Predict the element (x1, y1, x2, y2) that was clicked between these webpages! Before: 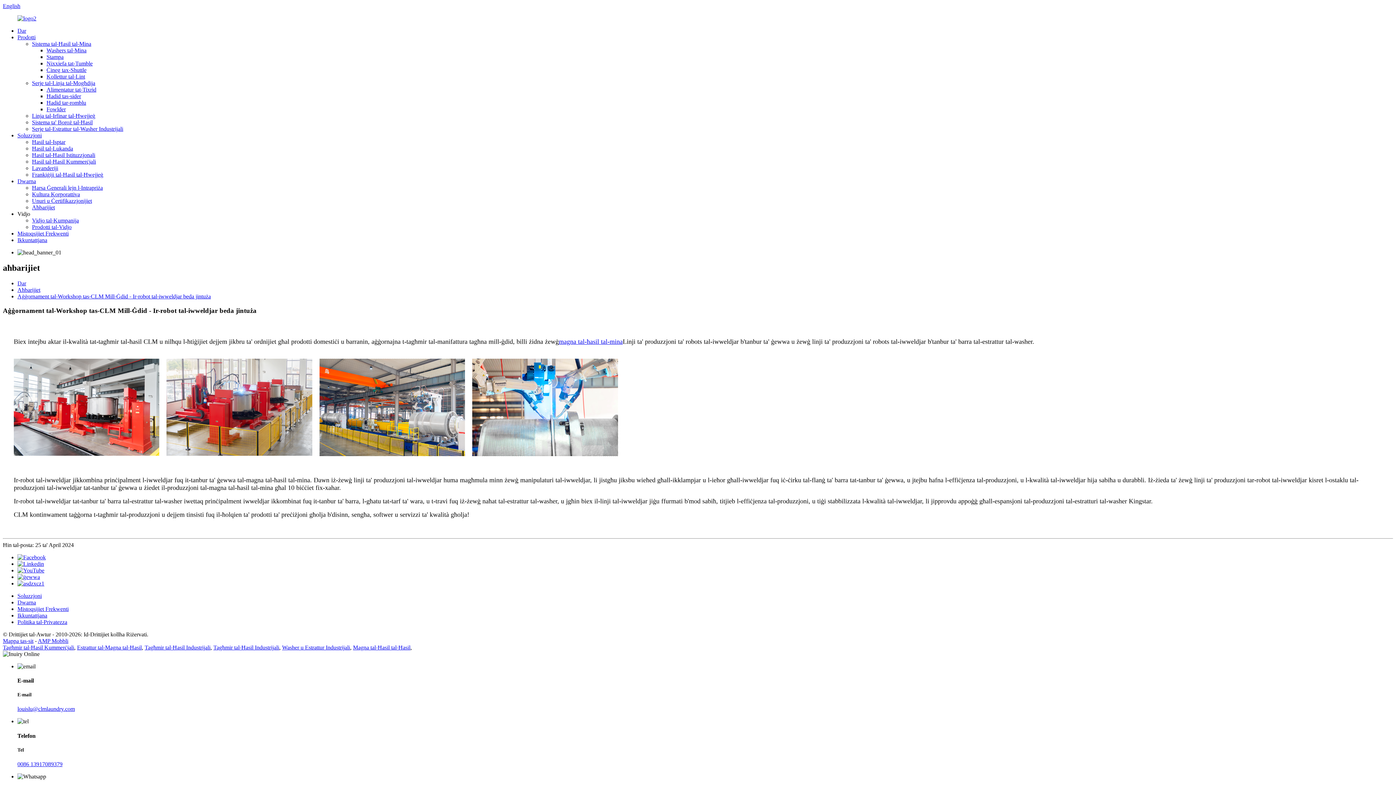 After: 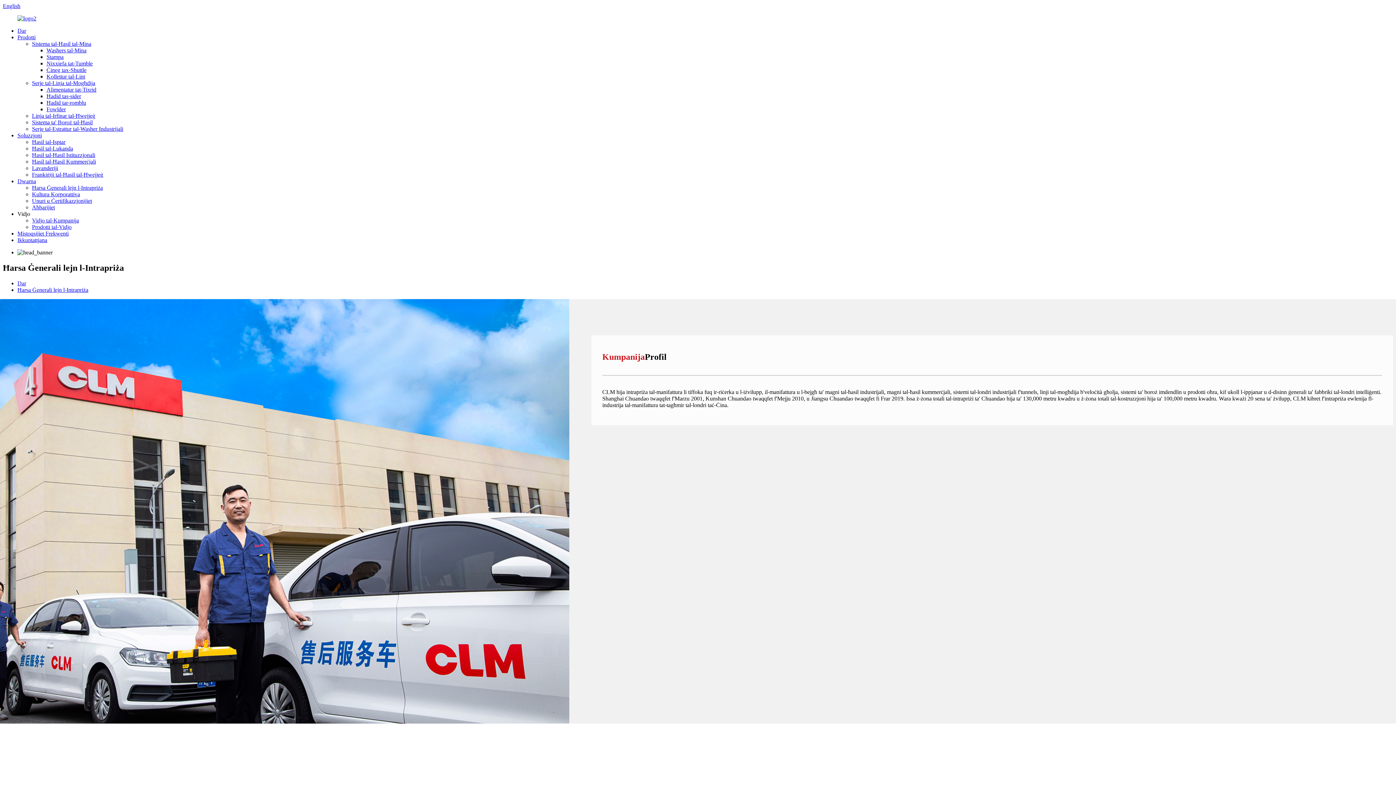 Action: label: Ħarsa Ġenerali lejn l-Intrapriża bbox: (32, 184, 102, 190)